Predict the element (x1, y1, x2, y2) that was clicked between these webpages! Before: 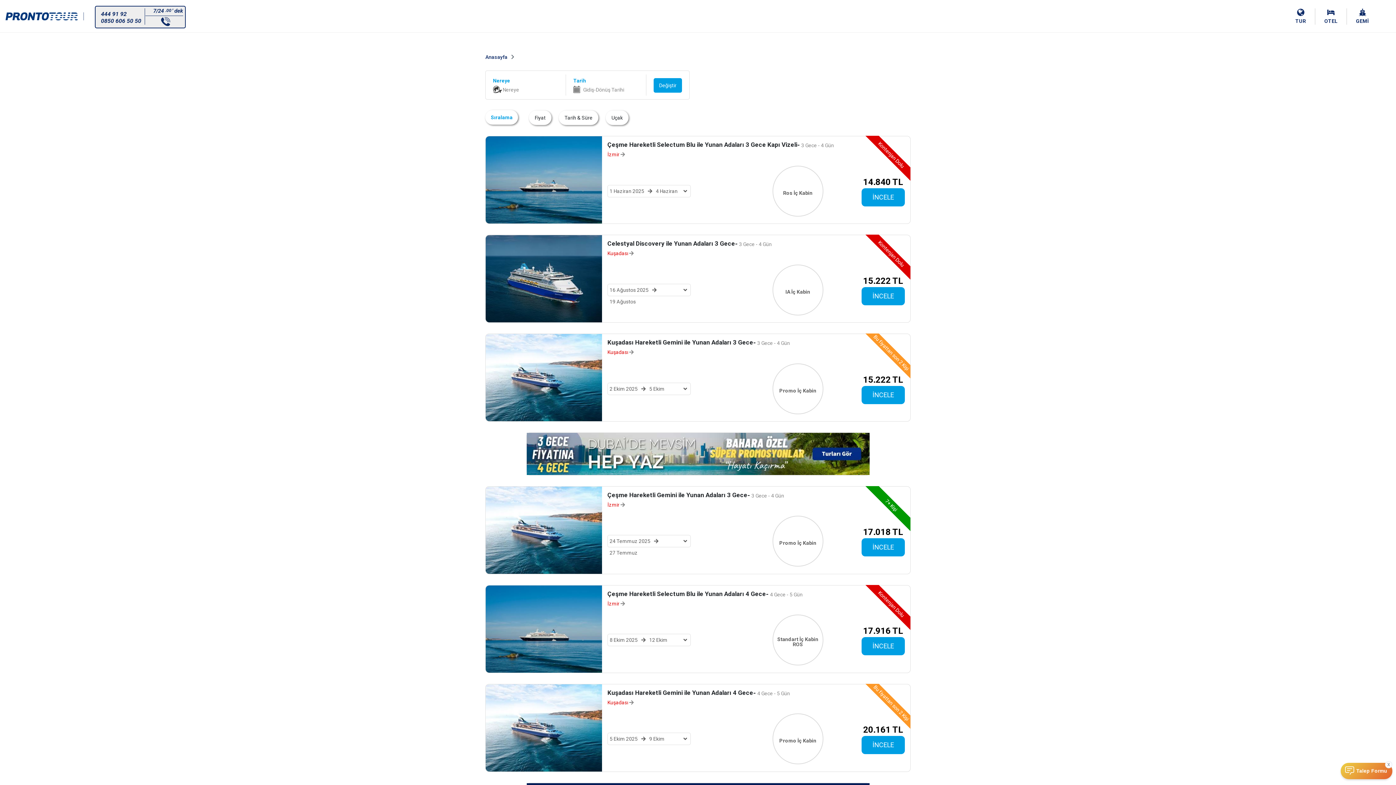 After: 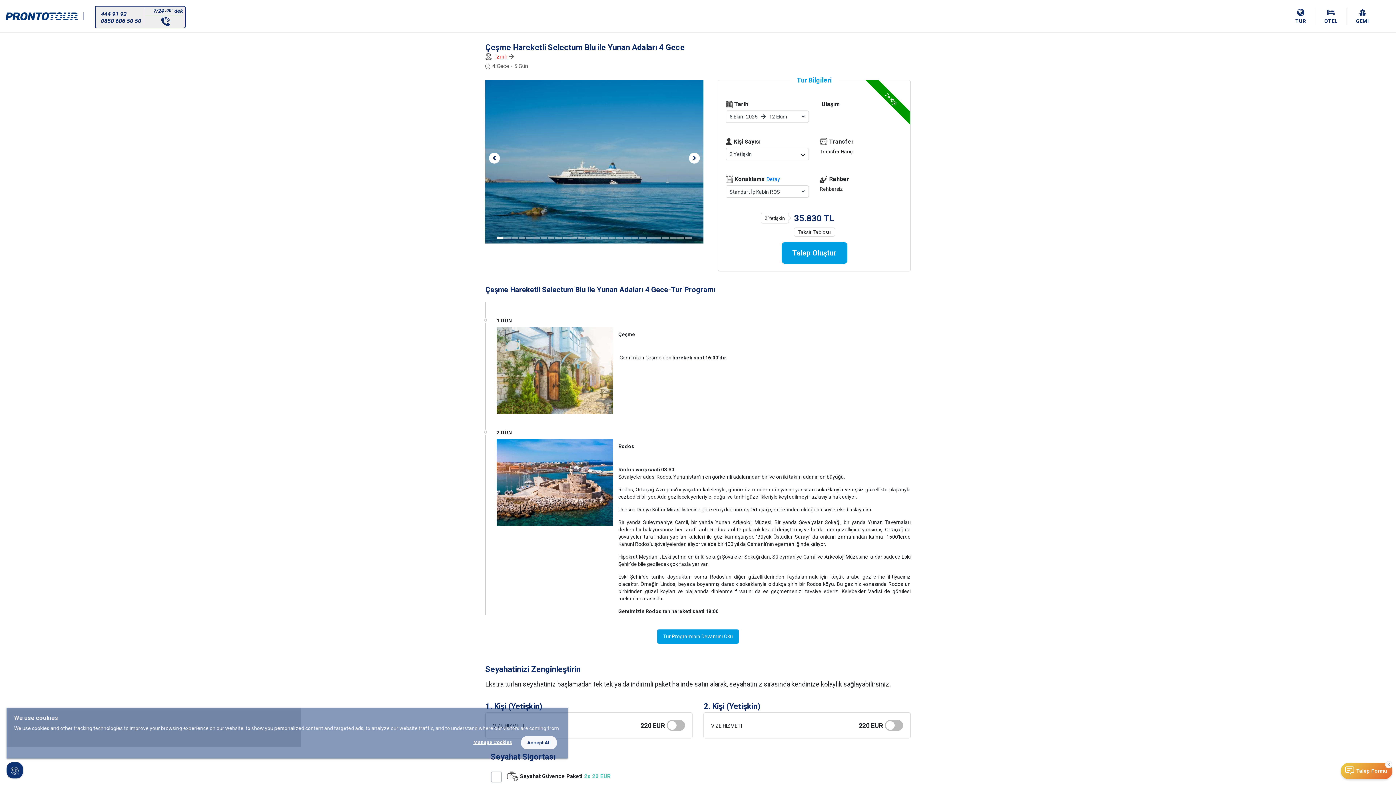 Action: bbox: (485, 625, 602, 632)